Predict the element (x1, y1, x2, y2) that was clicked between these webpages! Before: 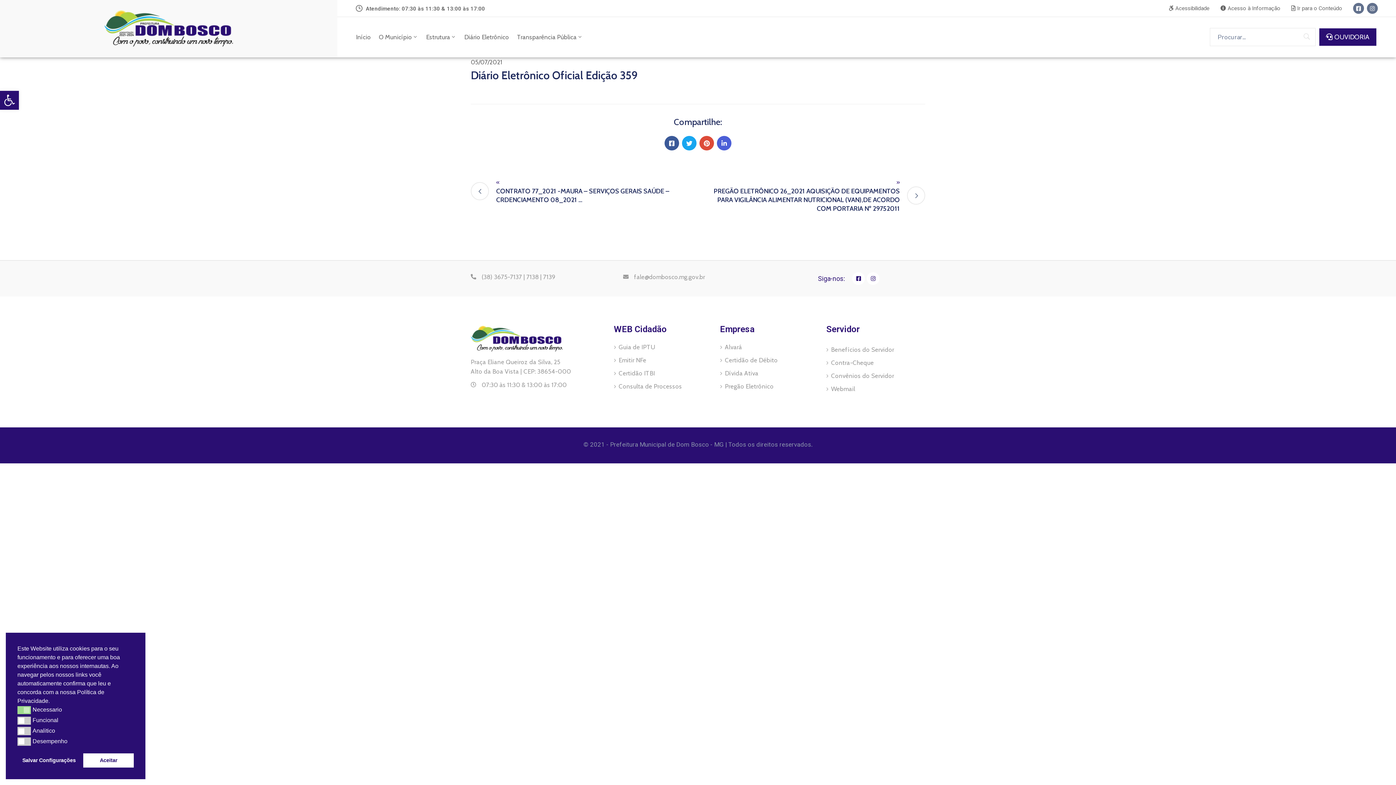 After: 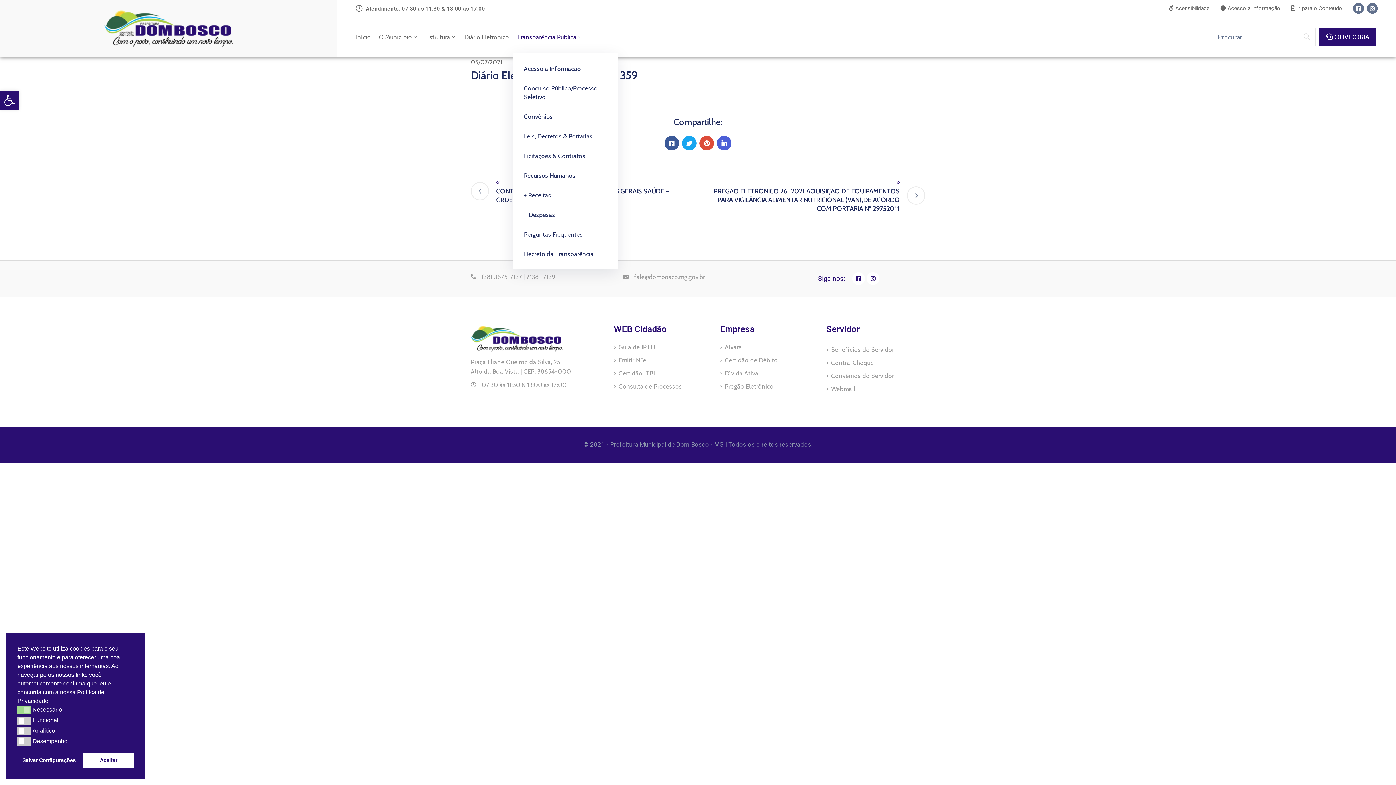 Action: label: Transparência Pública bbox: (513, 20, 586, 53)